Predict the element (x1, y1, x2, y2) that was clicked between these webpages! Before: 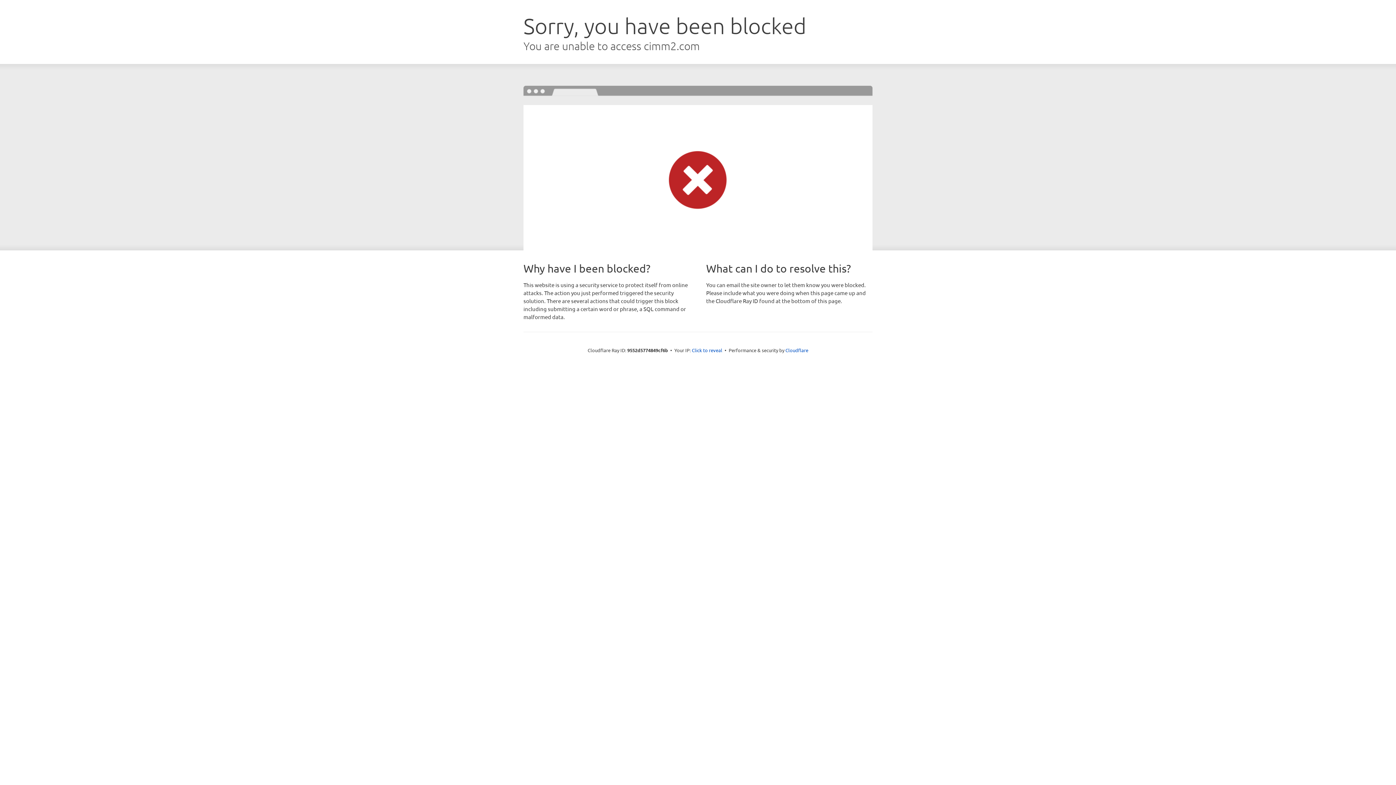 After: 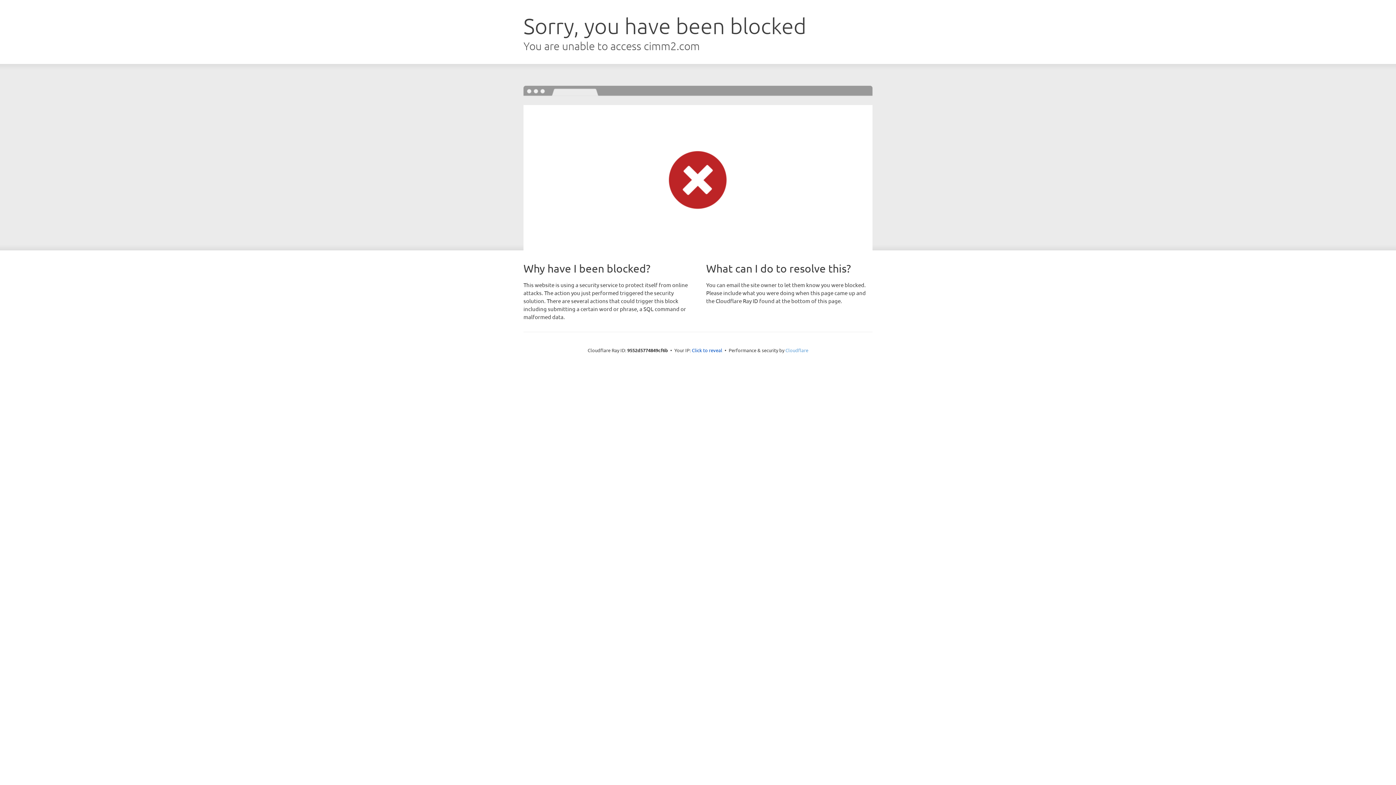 Action: label: Cloudflare bbox: (785, 347, 808, 353)